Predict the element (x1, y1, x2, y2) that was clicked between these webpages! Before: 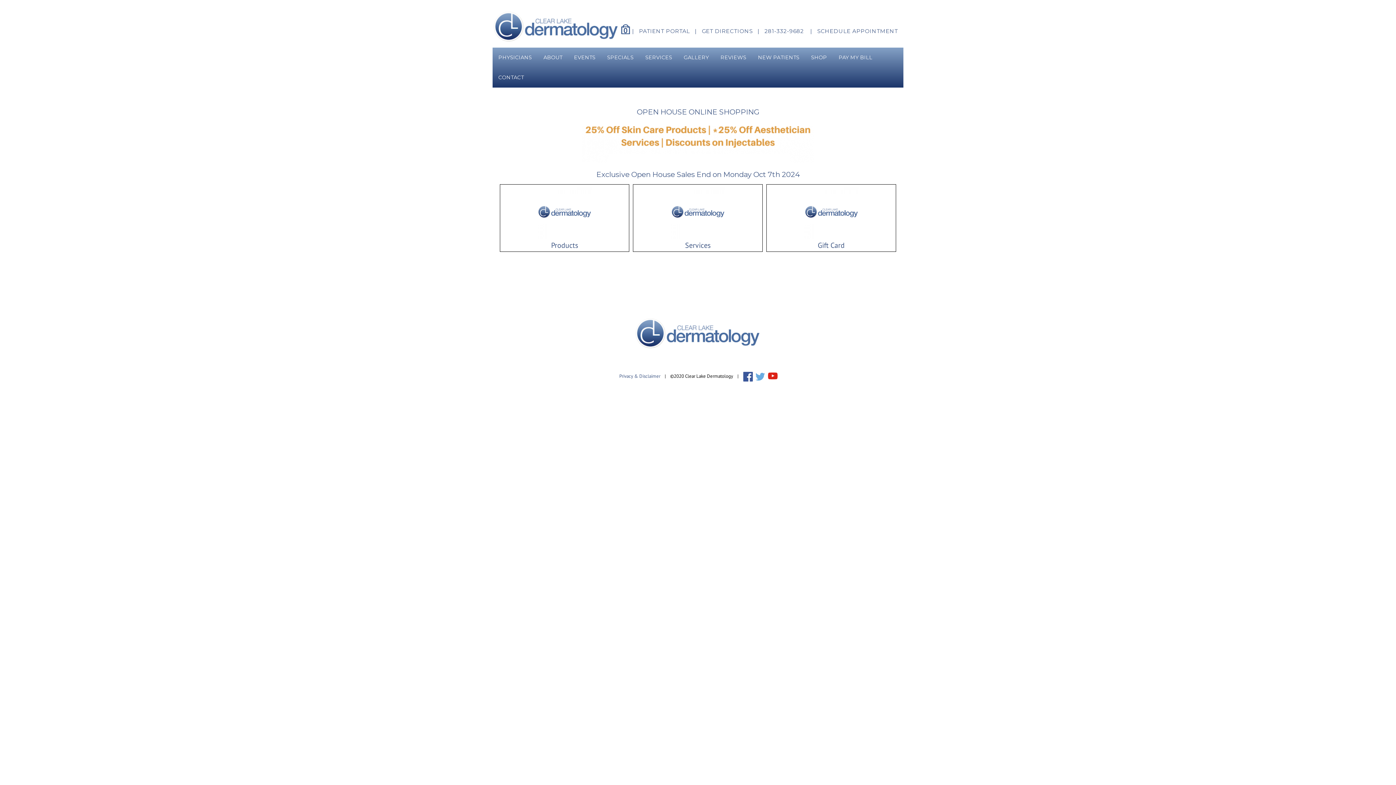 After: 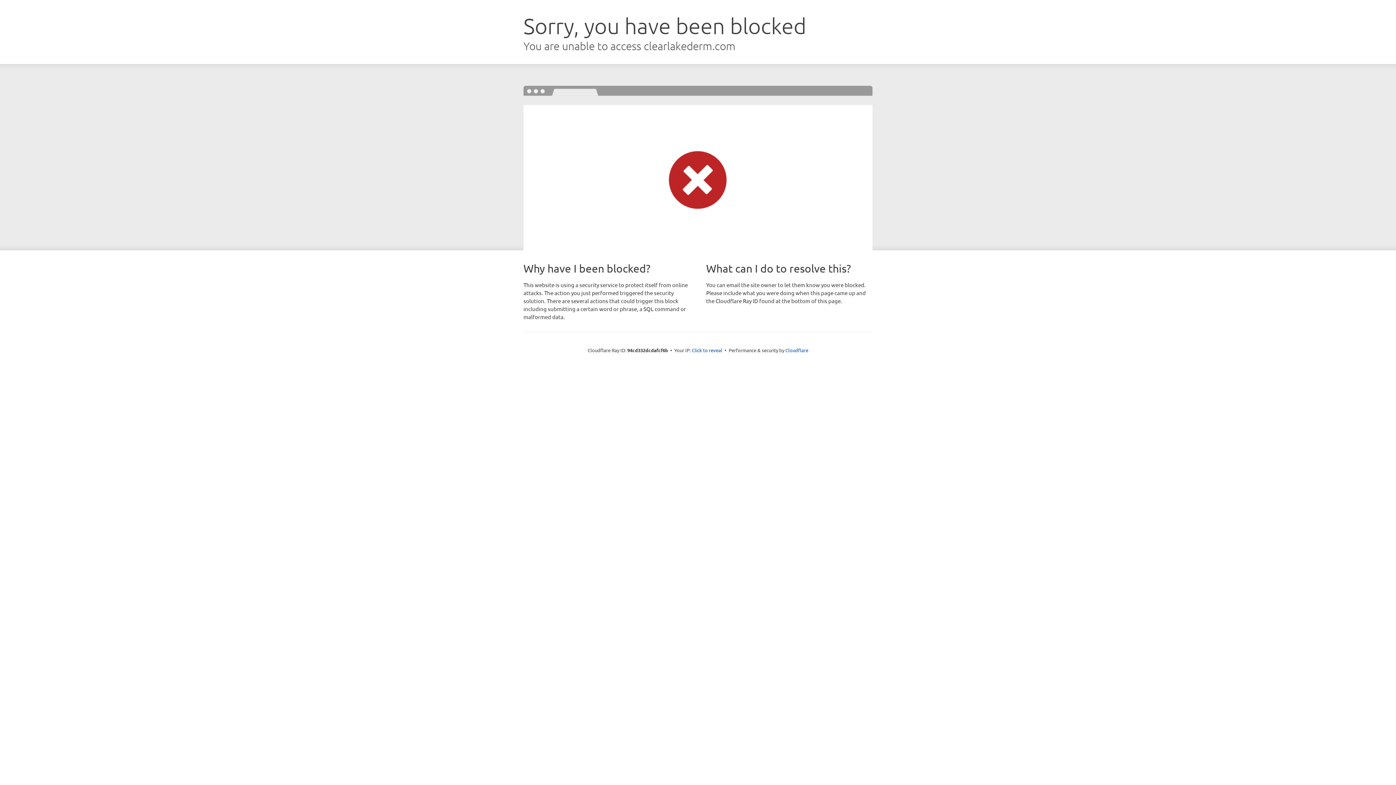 Action: label: CONTACT     bbox: (492, 67, 529, 87)